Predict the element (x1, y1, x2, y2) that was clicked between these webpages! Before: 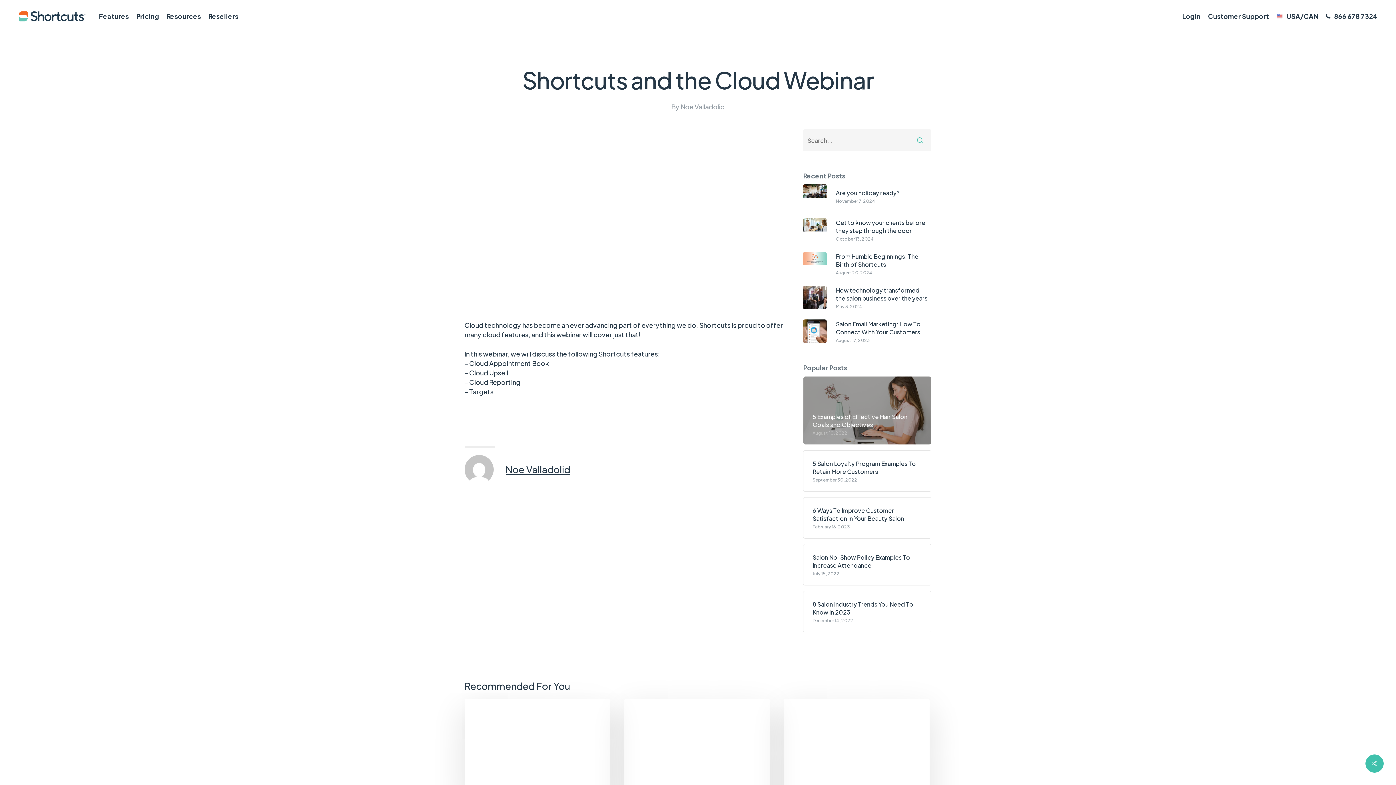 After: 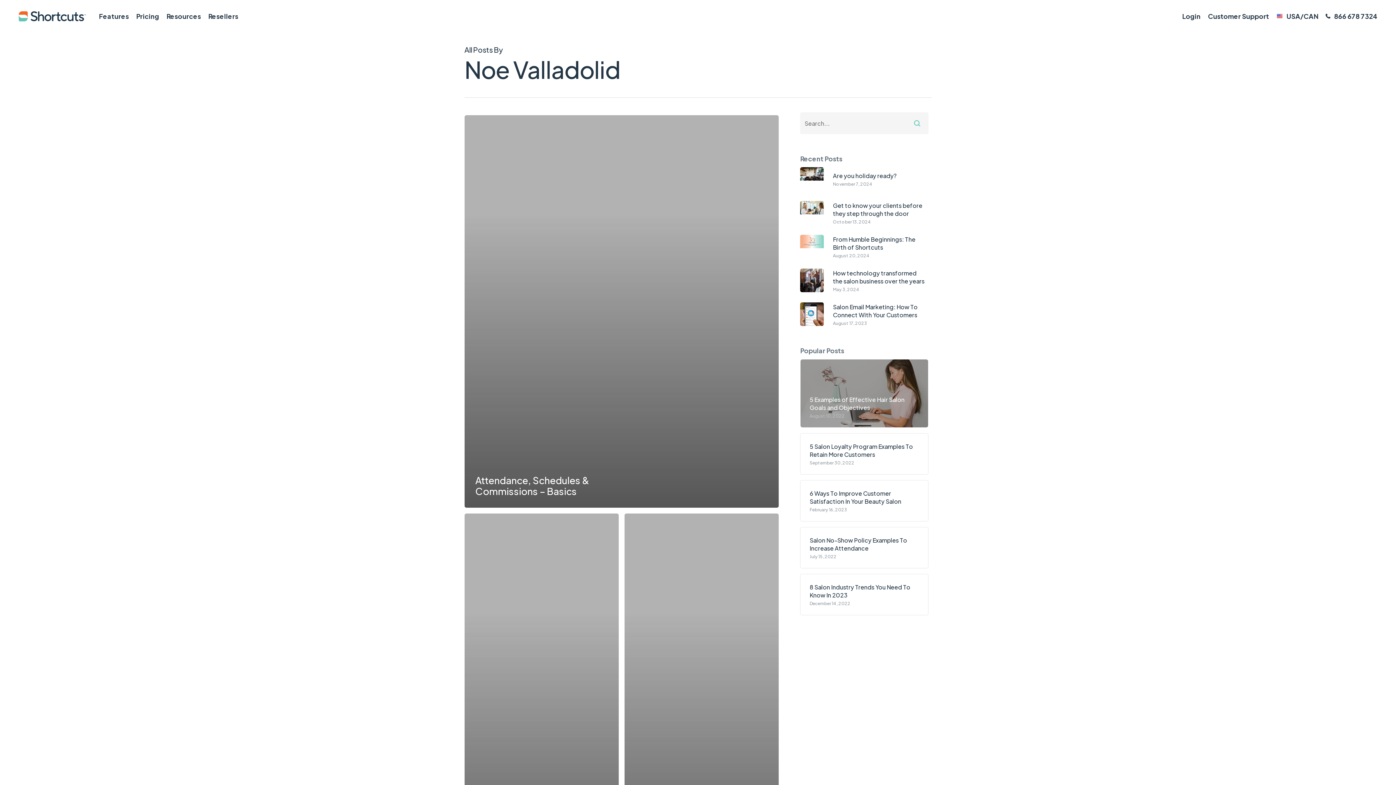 Action: label: Noe Valladolid bbox: (505, 463, 570, 475)